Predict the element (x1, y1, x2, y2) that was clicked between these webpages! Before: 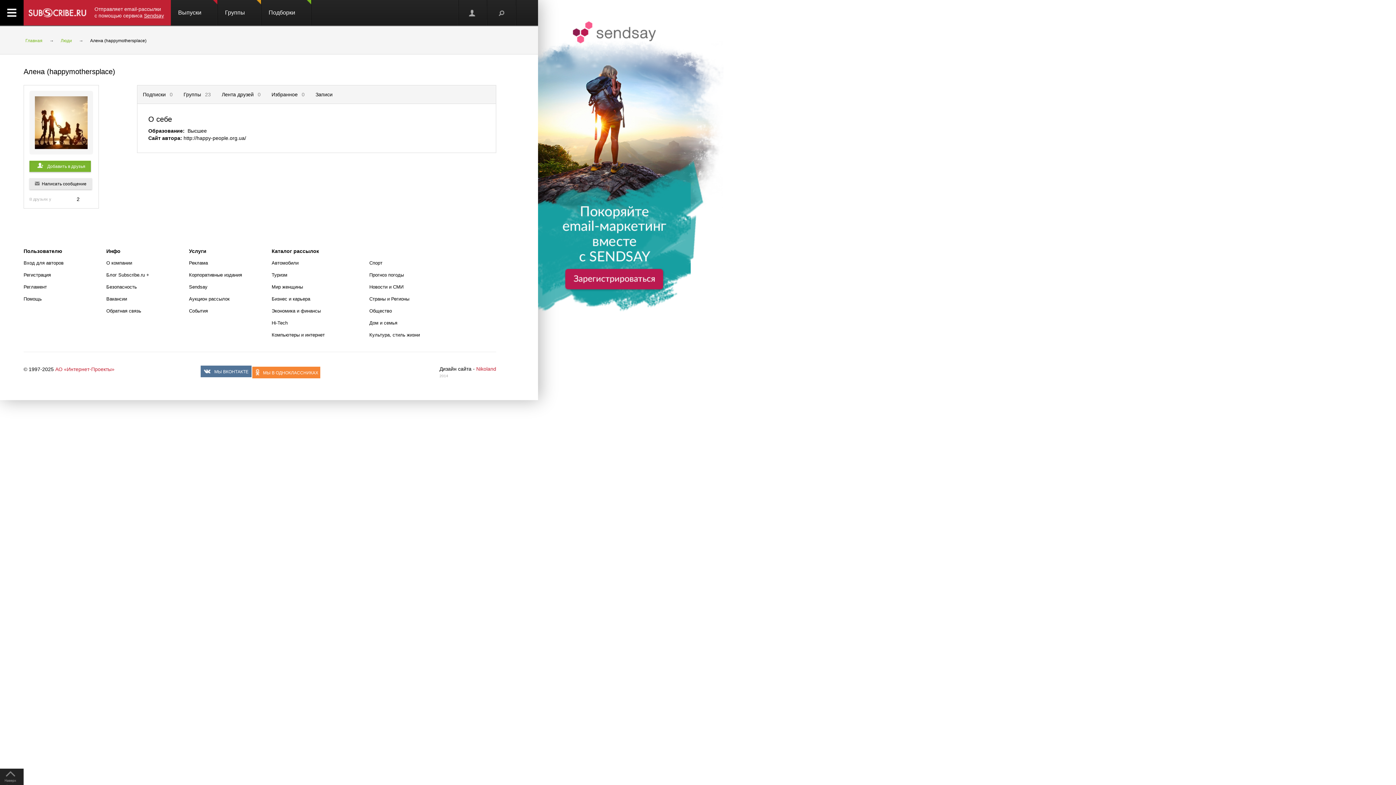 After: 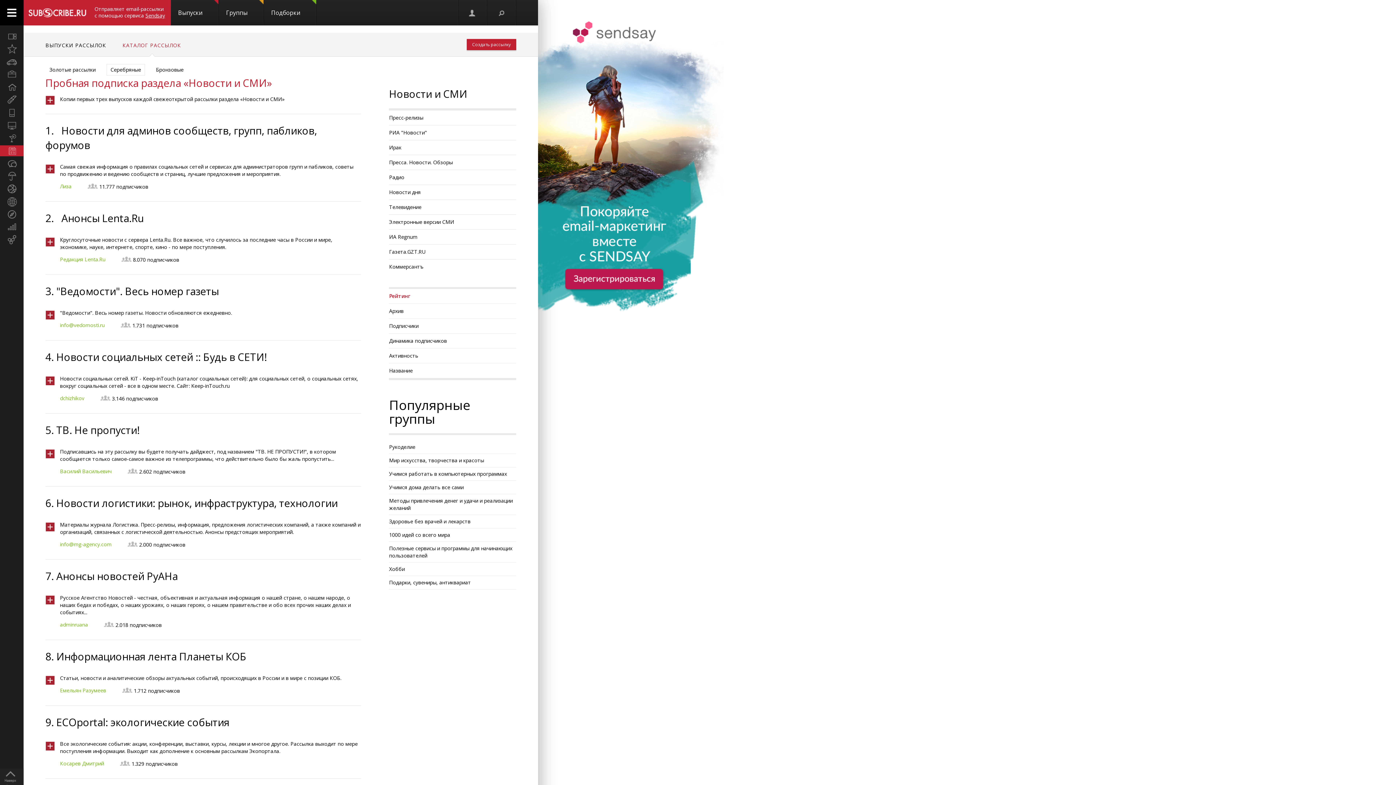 Action: bbox: (369, 284, 403, 289) label: Новости и СМИ